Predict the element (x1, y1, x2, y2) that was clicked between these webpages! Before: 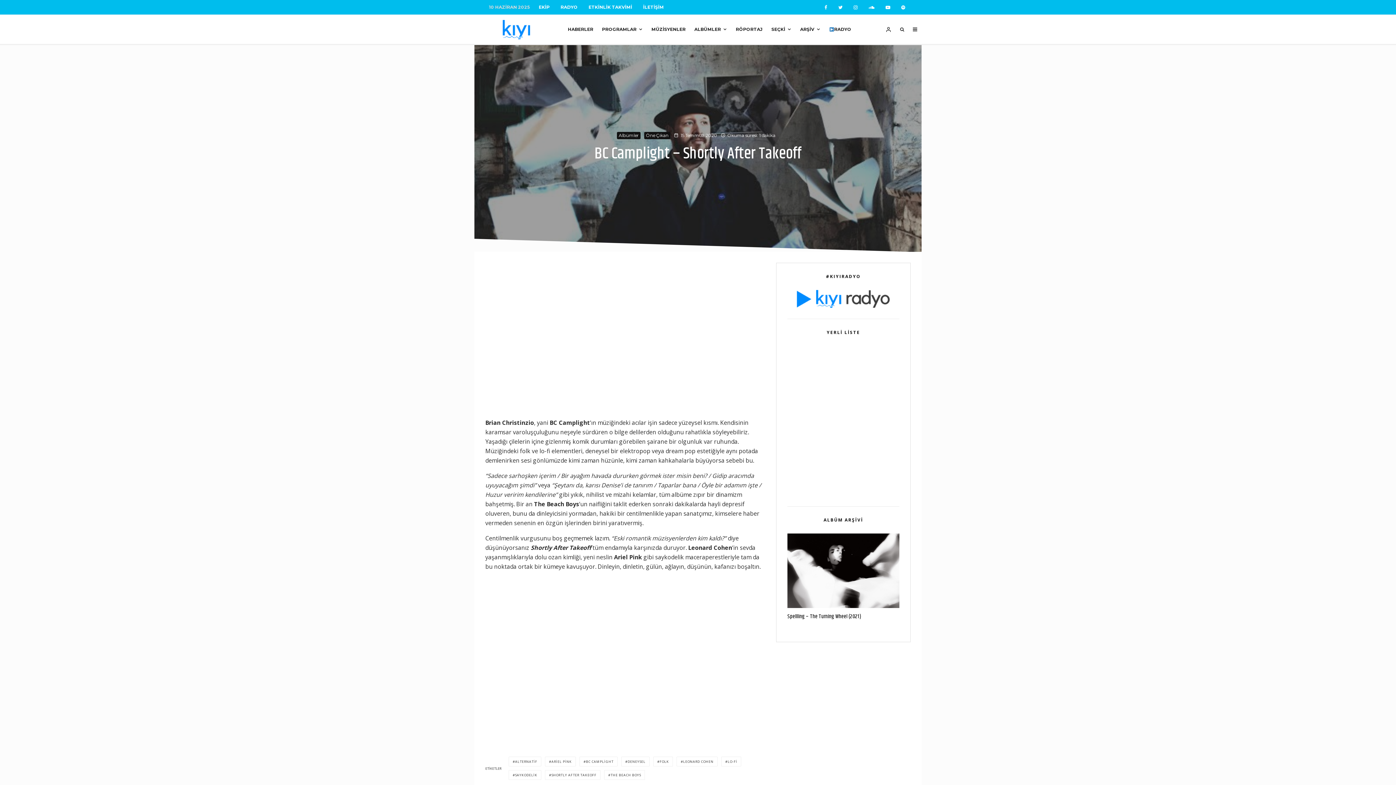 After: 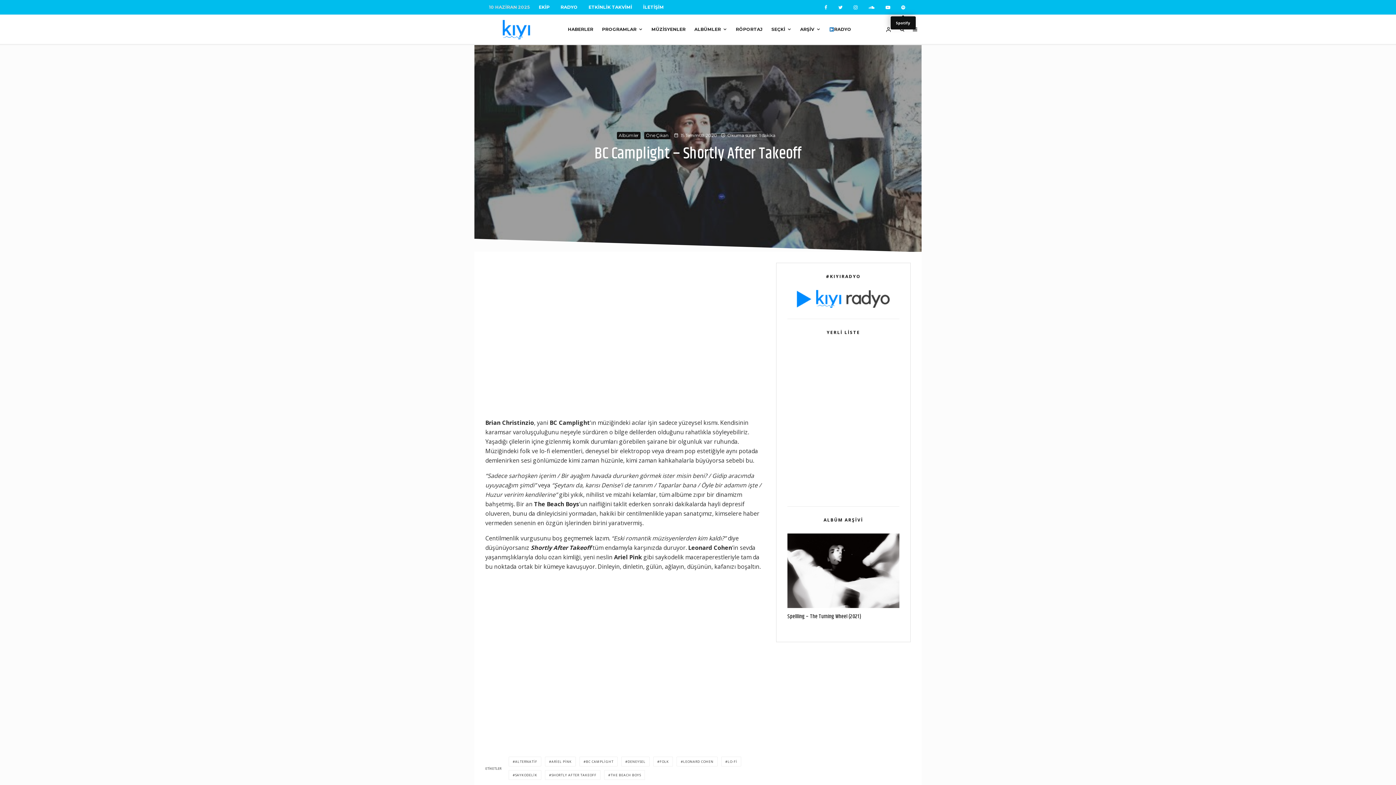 Action: label: Spotify bbox: (896, 1, 910, 13)